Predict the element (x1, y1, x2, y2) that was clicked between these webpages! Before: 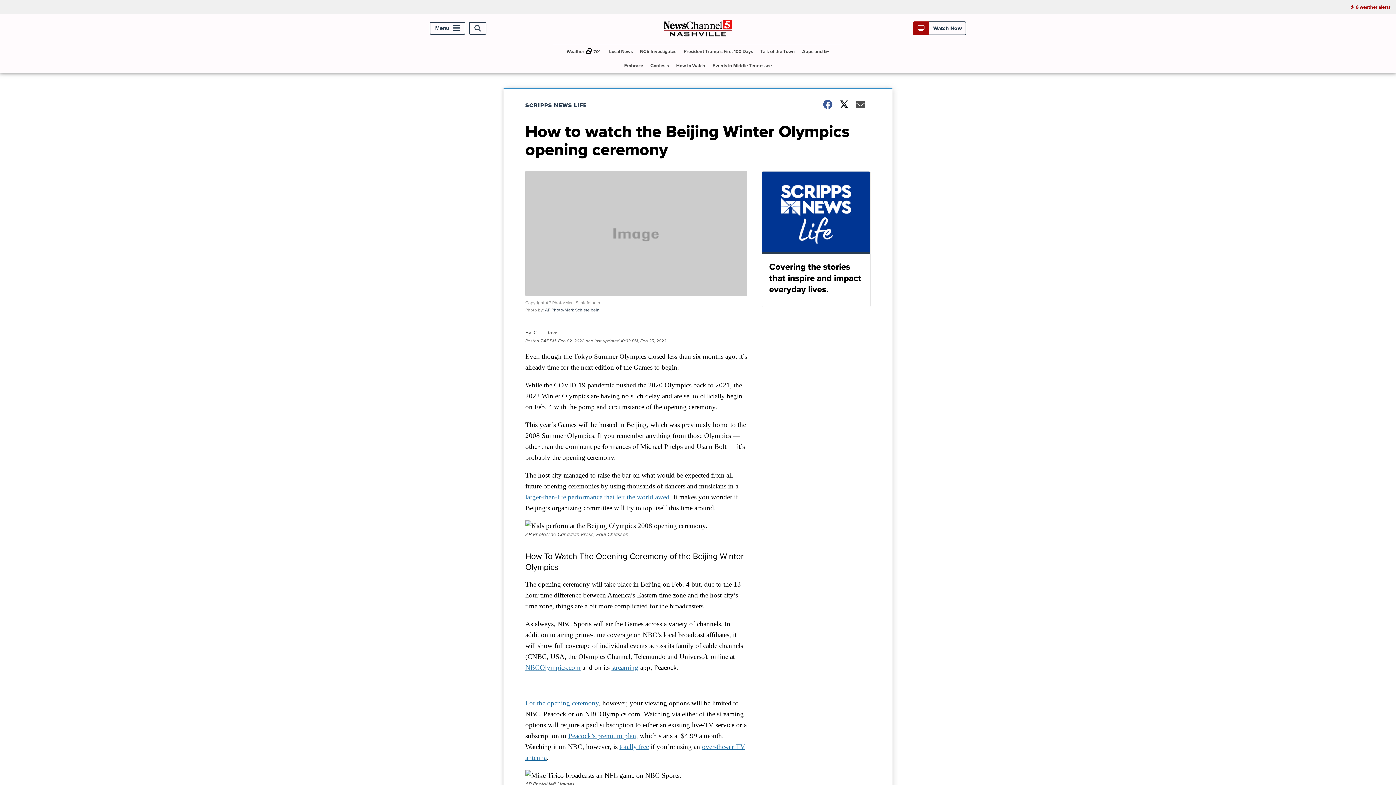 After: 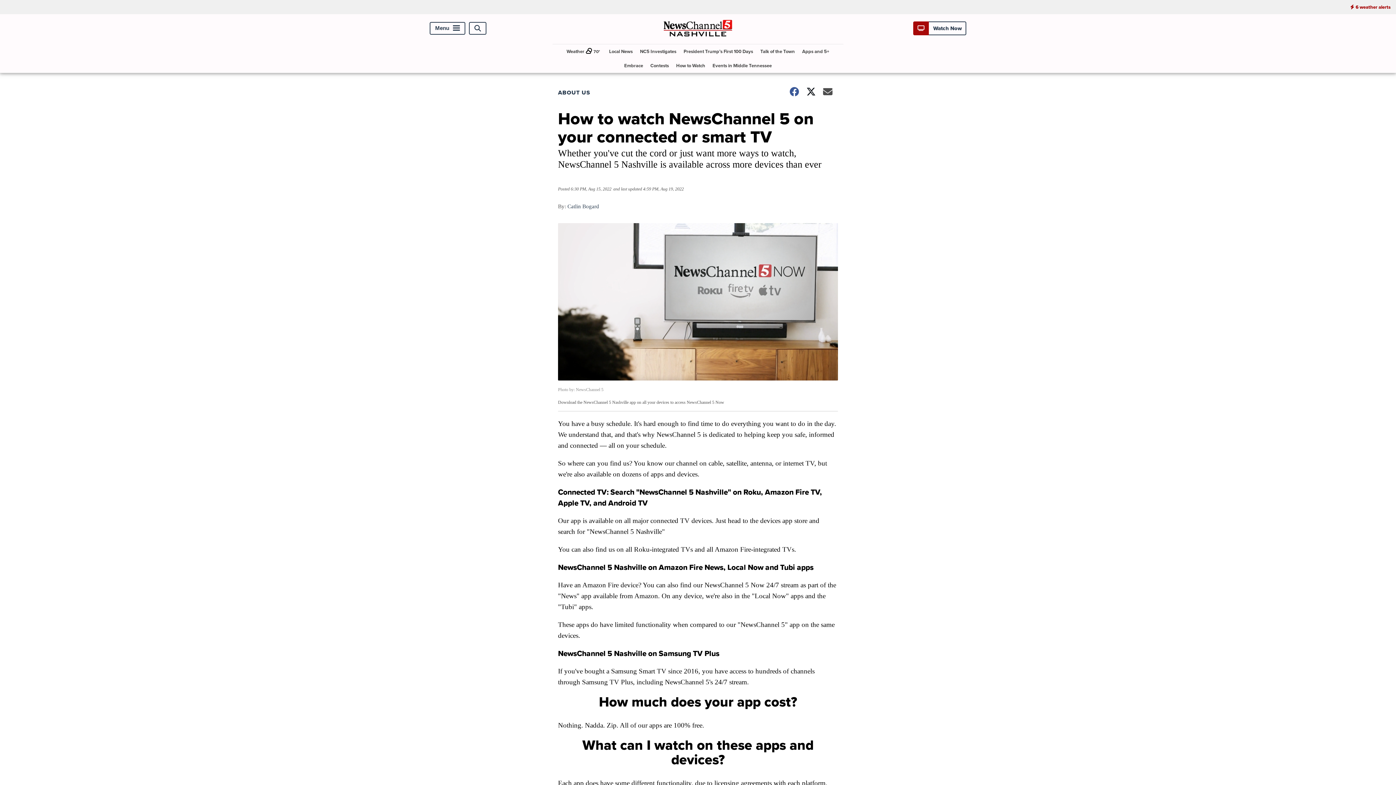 Action: label: How to Watch bbox: (673, 58, 708, 72)